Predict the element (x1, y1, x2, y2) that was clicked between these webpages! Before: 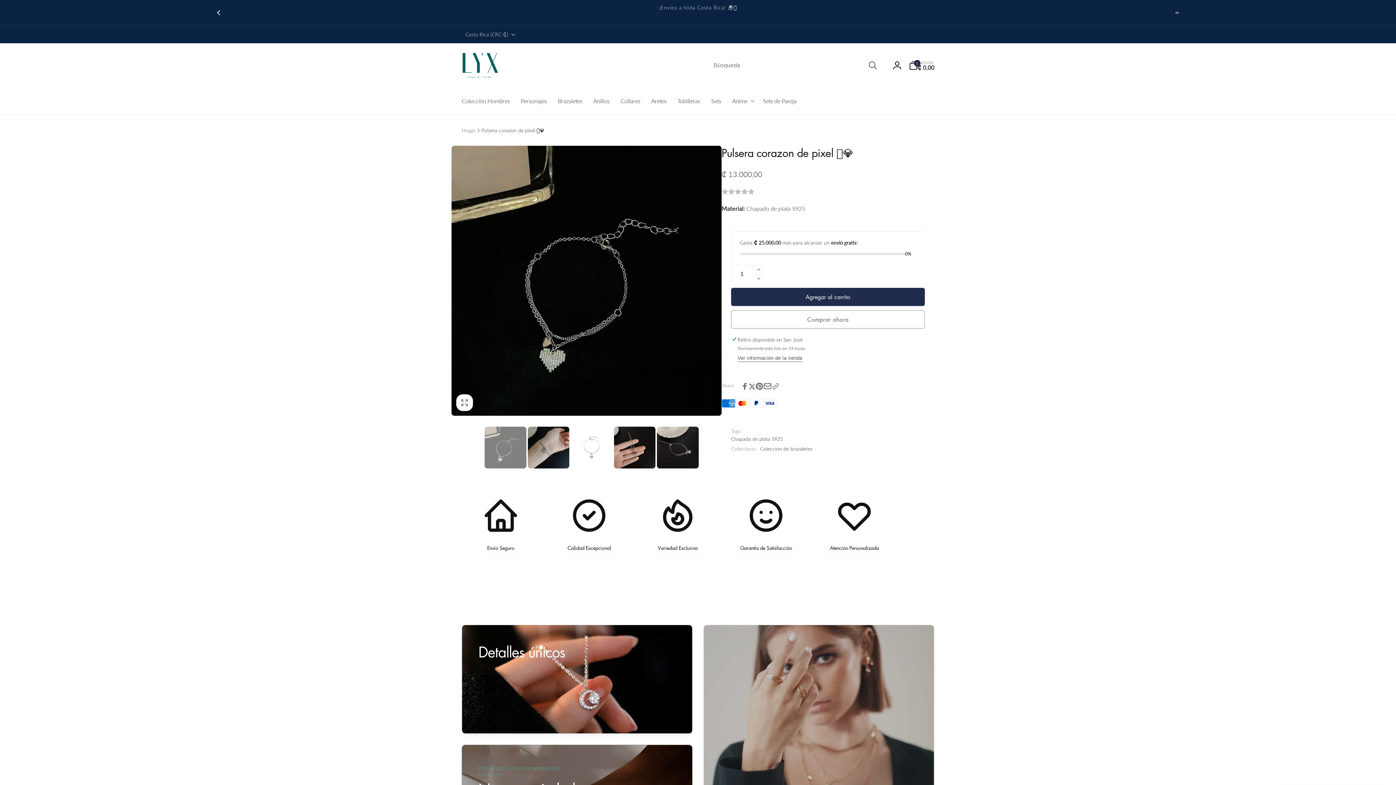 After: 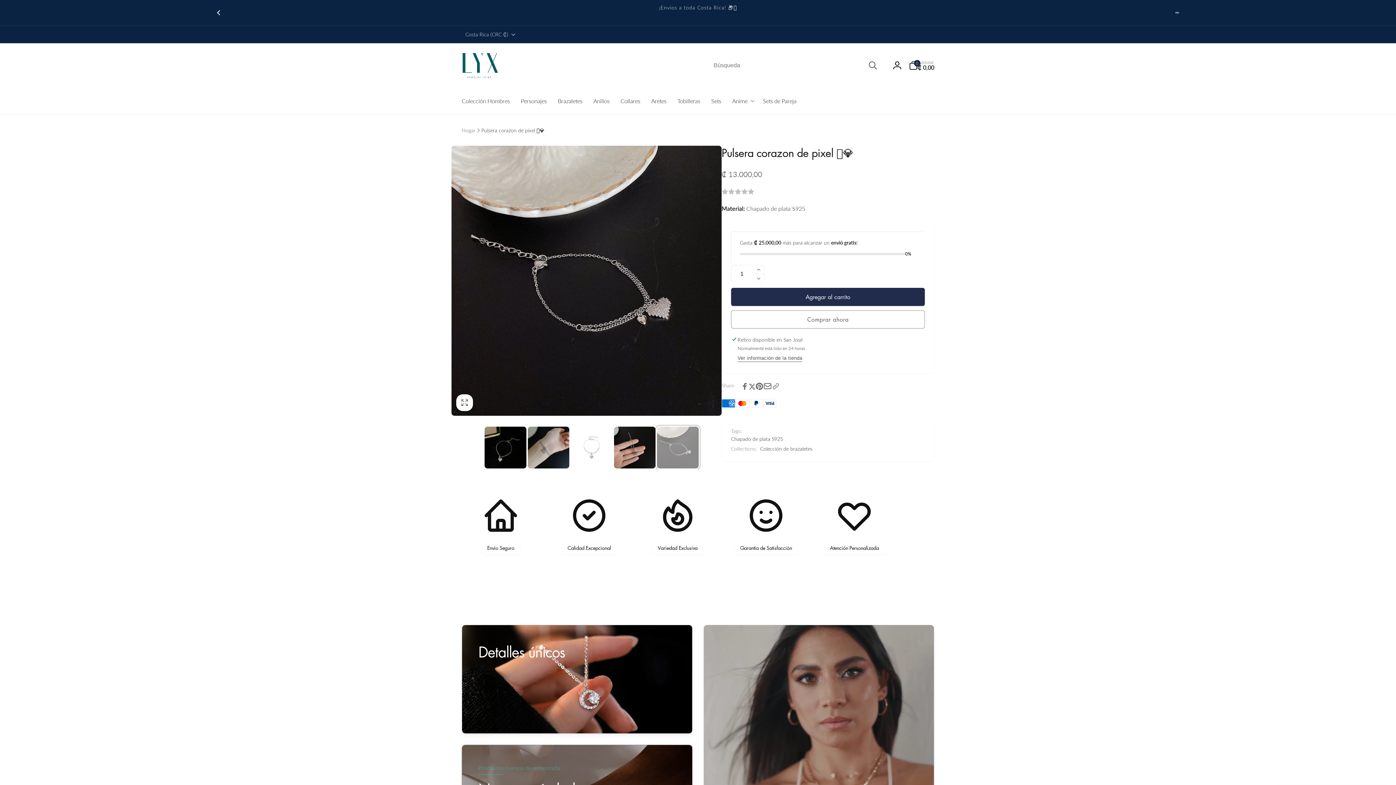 Action: label: Cargar la imagen 5 en la vista de la galería bbox: (657, 426, 698, 468)